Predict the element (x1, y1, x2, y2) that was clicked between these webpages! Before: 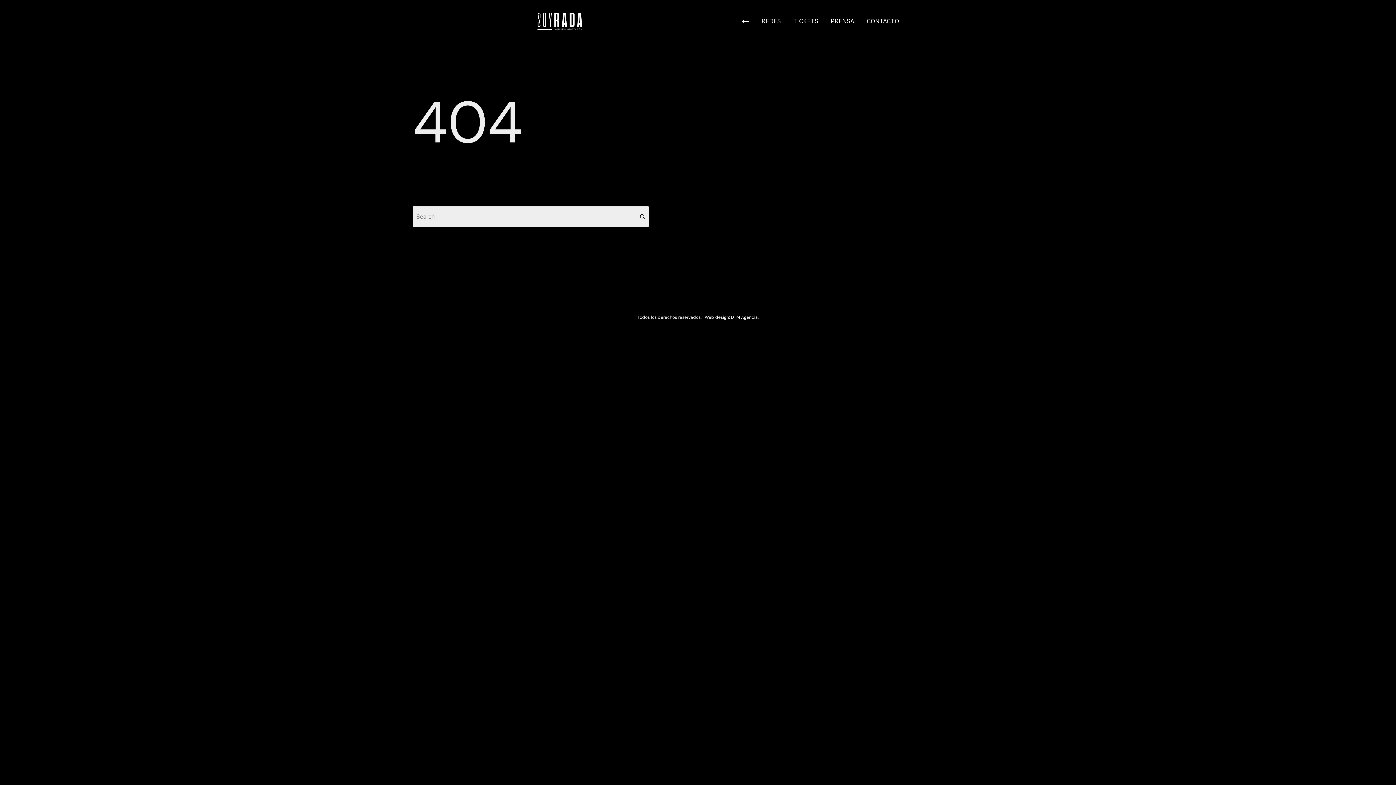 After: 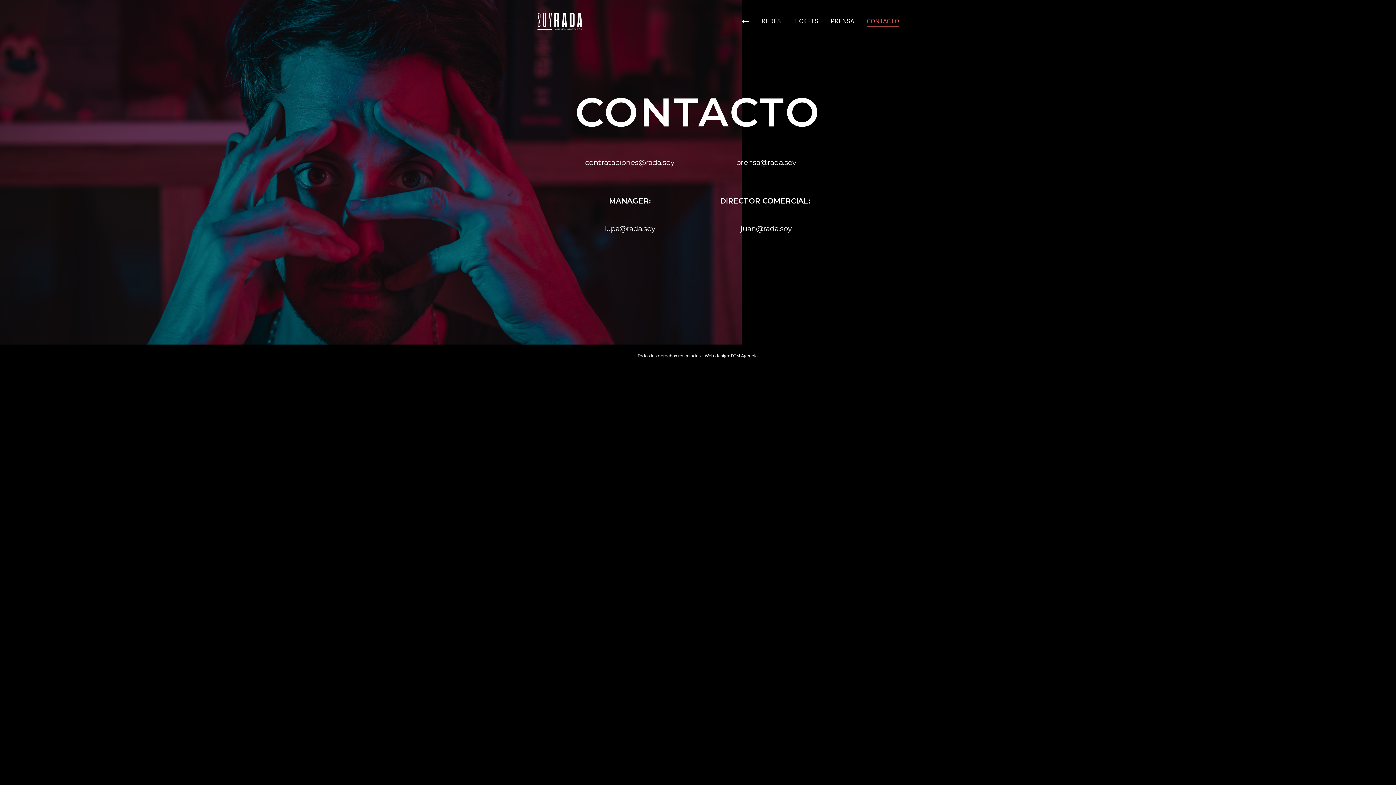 Action: bbox: (864, 10, 901, 32) label: CONTACTO